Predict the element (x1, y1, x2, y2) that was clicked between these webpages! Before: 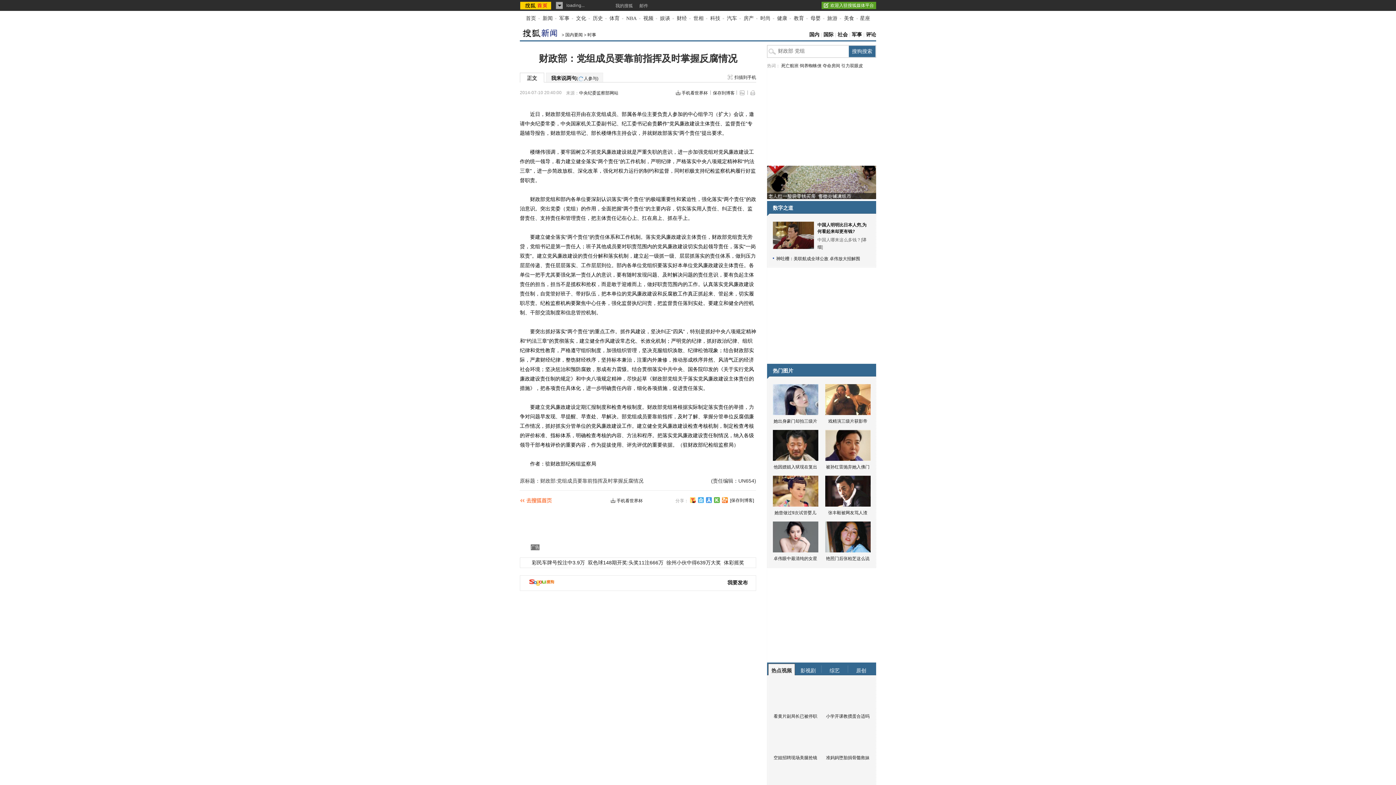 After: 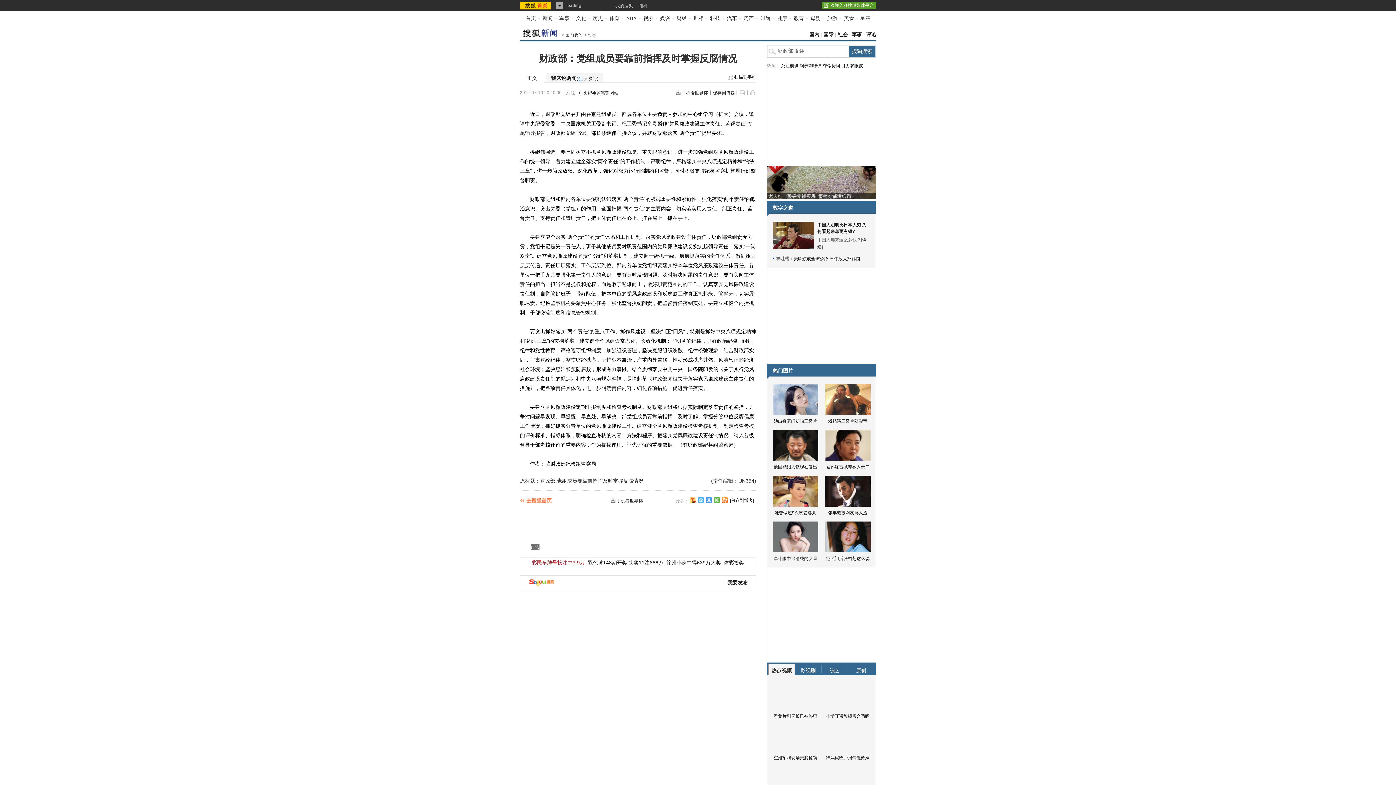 Action: label: 彩民车牌号投注中3.9万 bbox: (532, 560, 585, 565)